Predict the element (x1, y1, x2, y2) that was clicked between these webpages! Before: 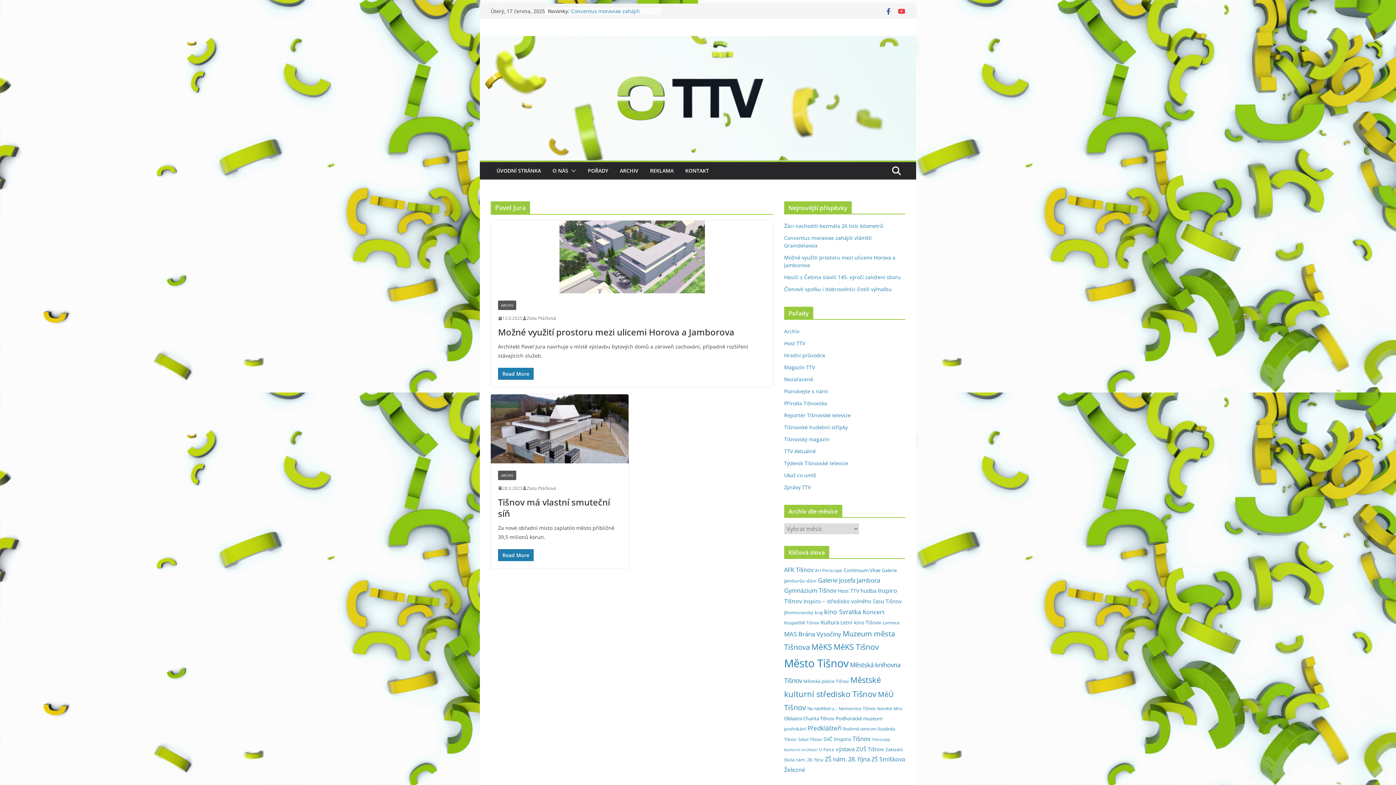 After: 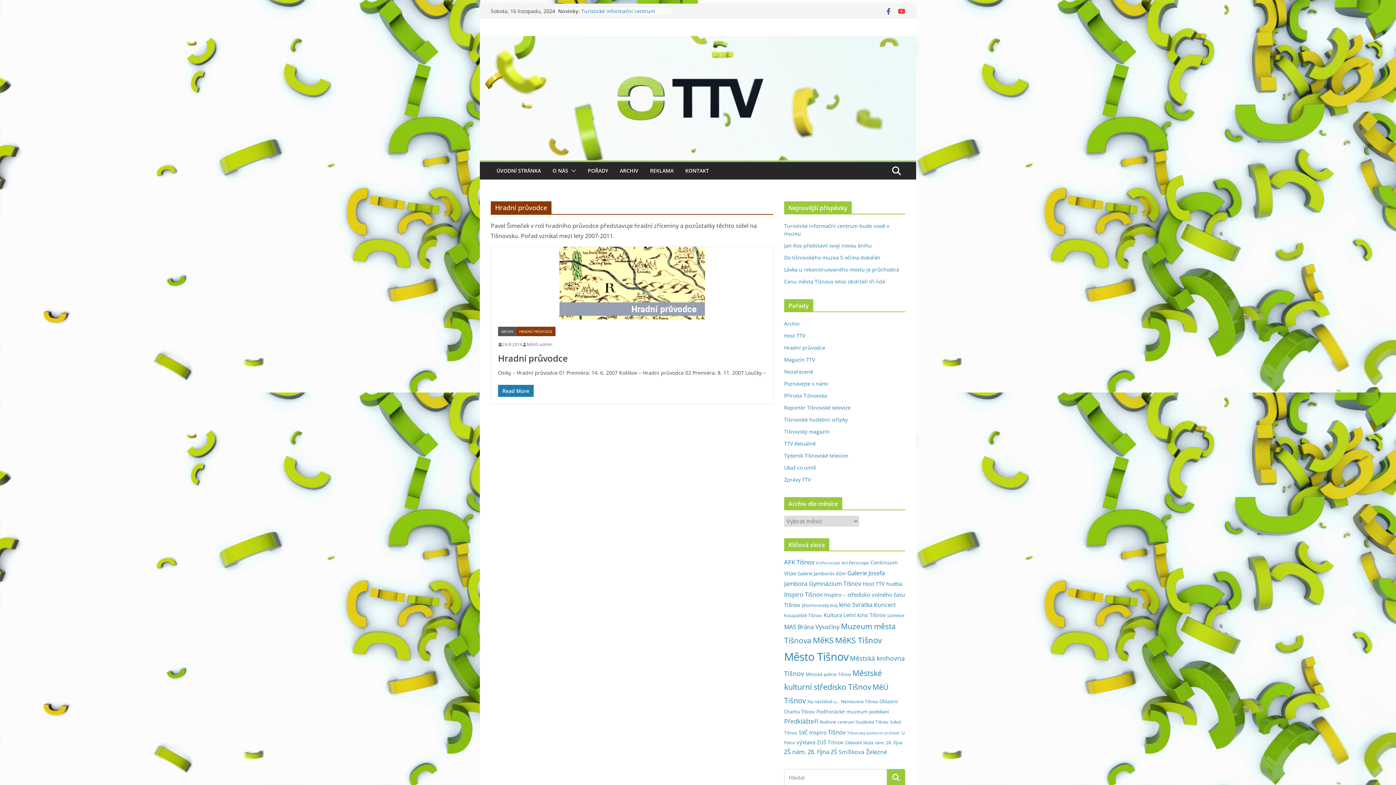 Action: bbox: (784, 352, 825, 359) label: Hradní průvodce